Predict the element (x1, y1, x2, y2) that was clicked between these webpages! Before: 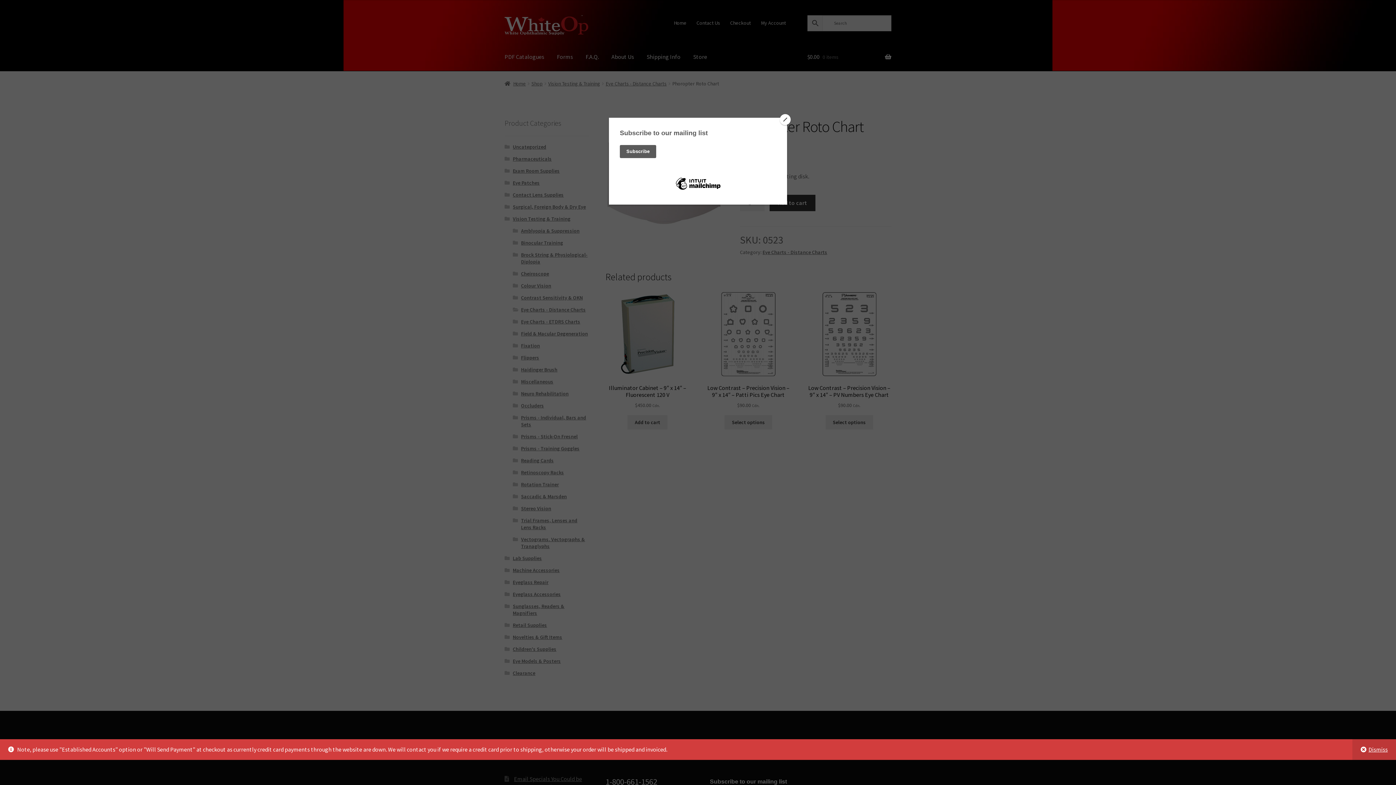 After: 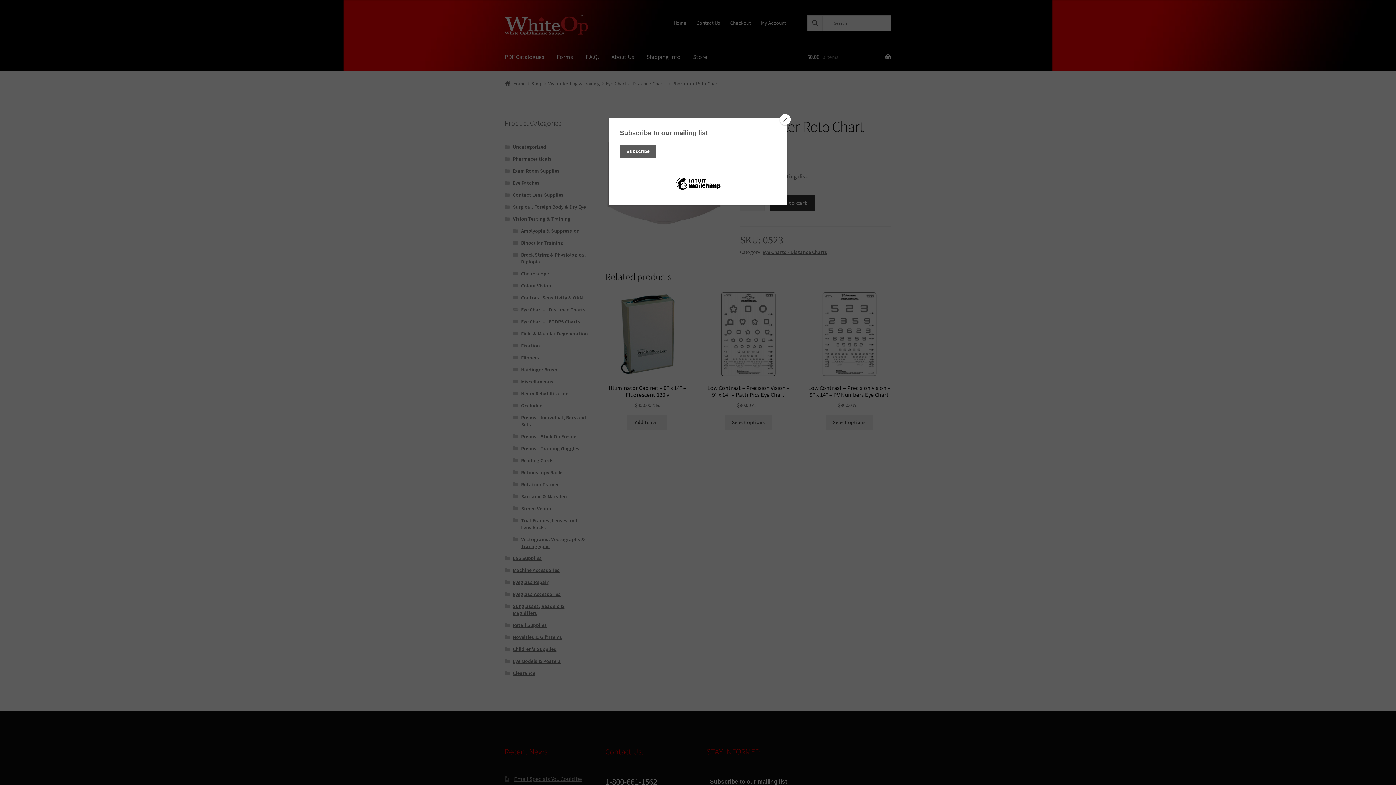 Action: bbox: (1352, 739, 1396, 760) label: Dismiss